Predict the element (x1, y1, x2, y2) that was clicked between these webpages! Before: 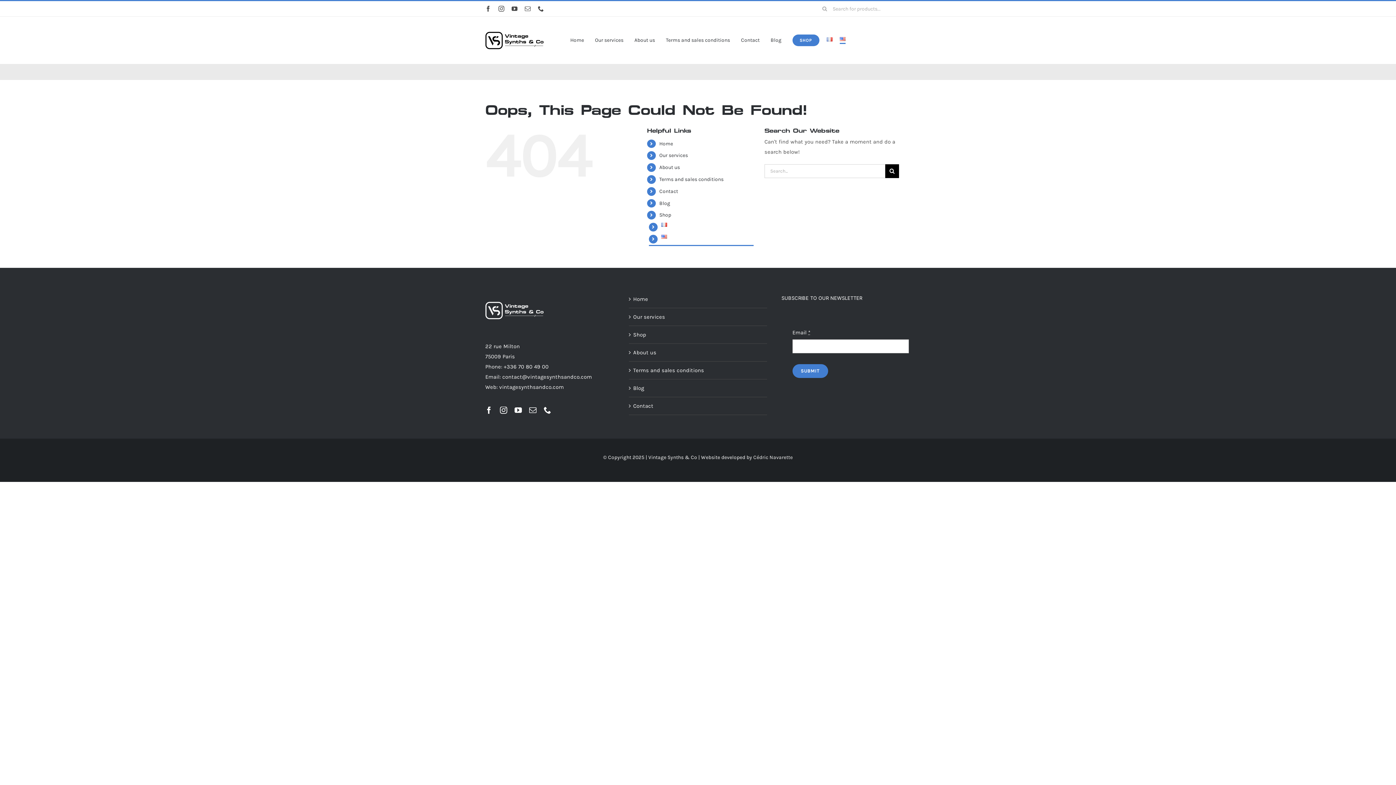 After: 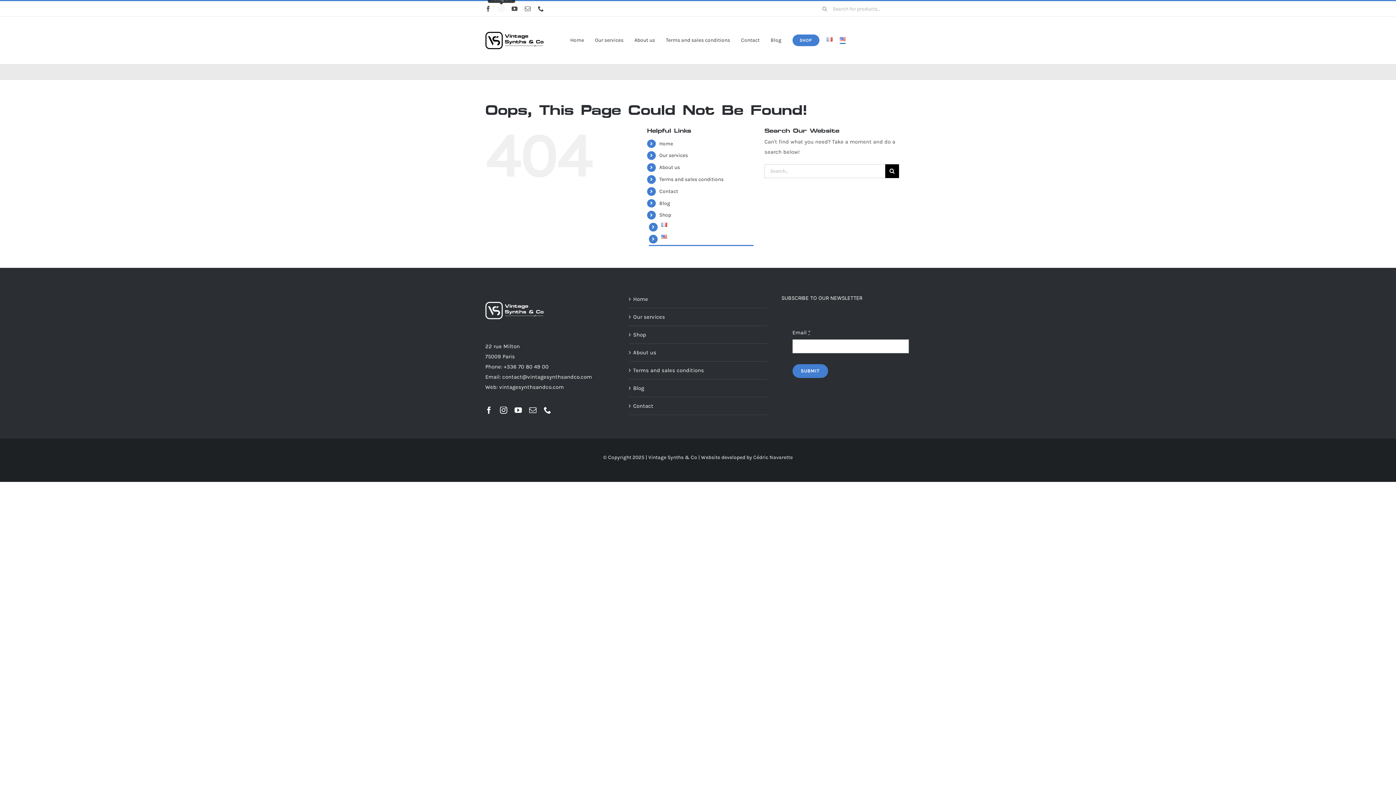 Action: bbox: (498, 5, 504, 11) label: instagram